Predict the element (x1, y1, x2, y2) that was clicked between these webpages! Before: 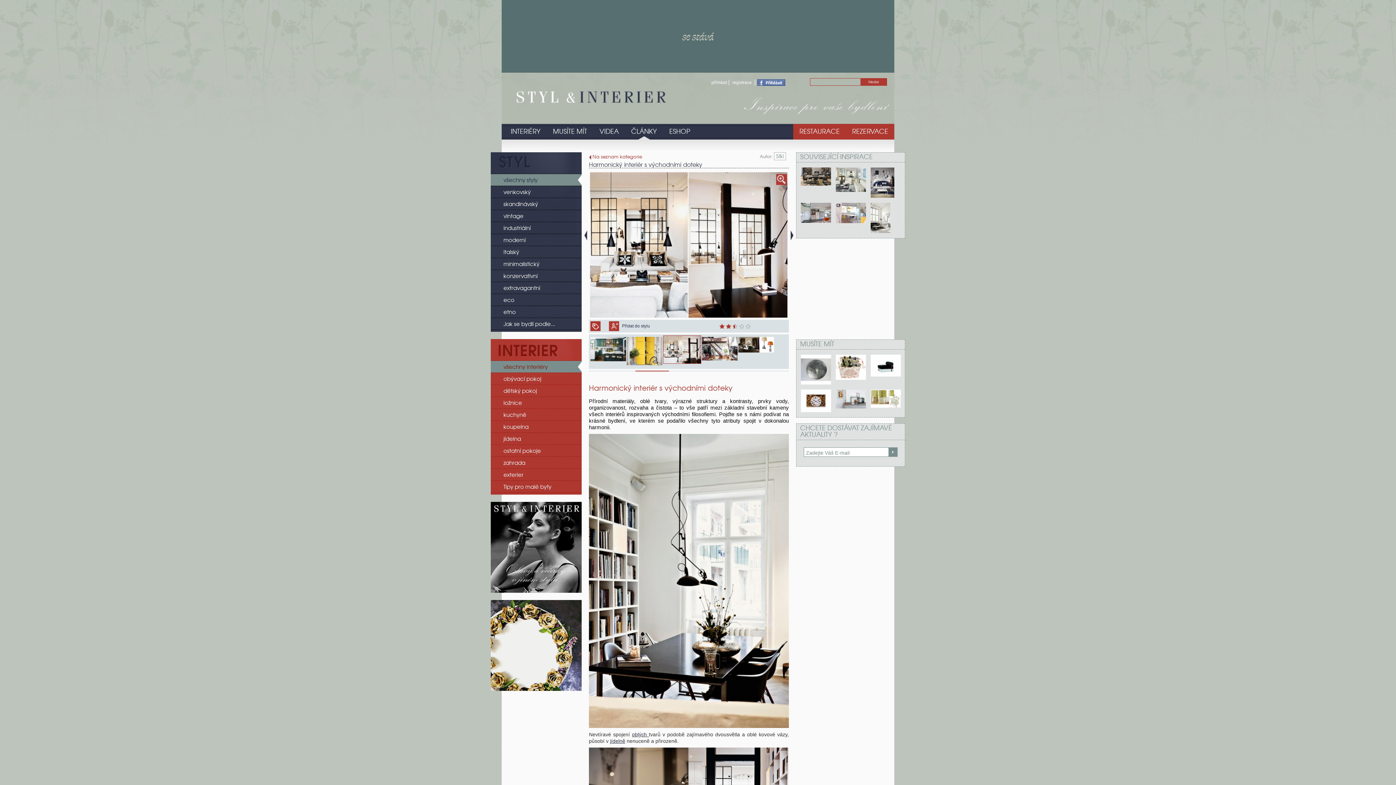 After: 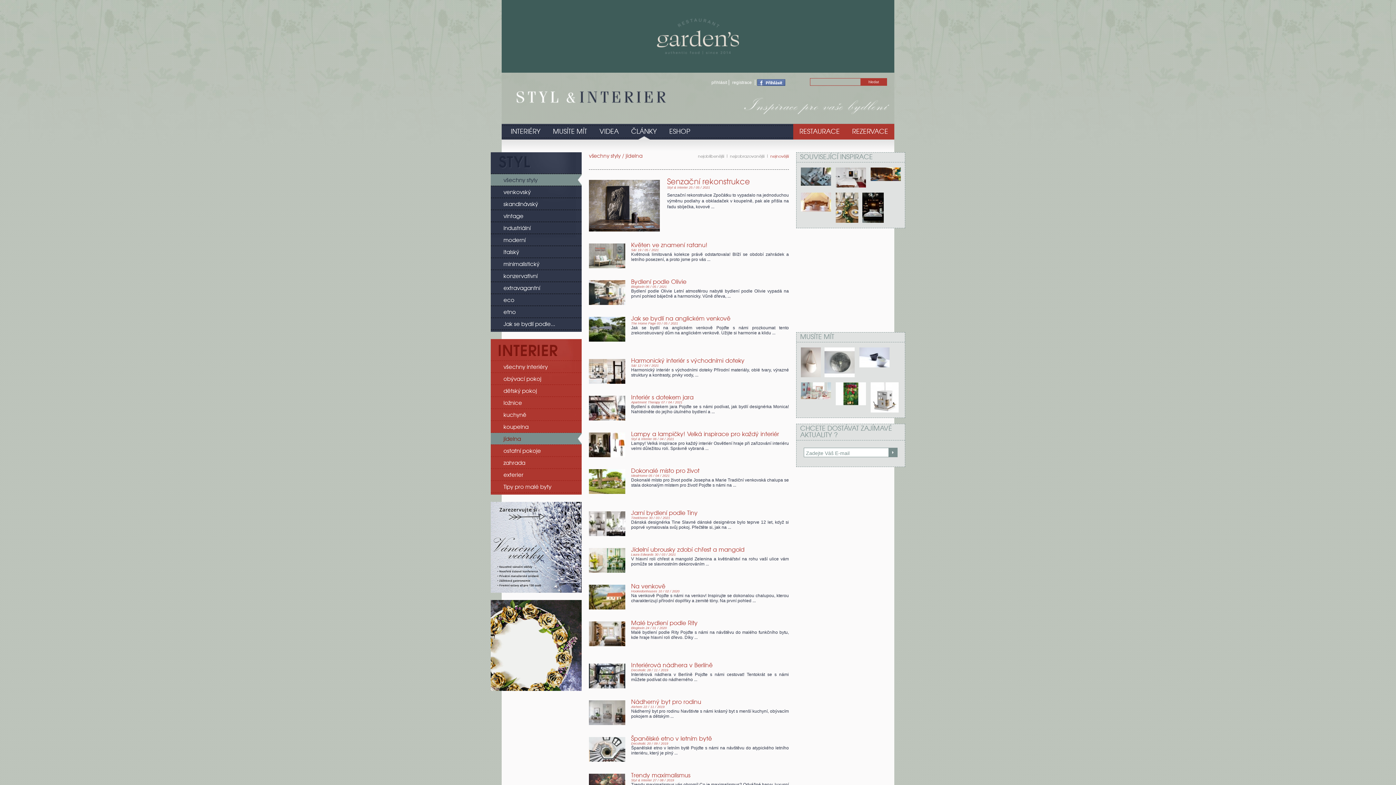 Action: bbox: (490, 433, 581, 444) label: jídelna